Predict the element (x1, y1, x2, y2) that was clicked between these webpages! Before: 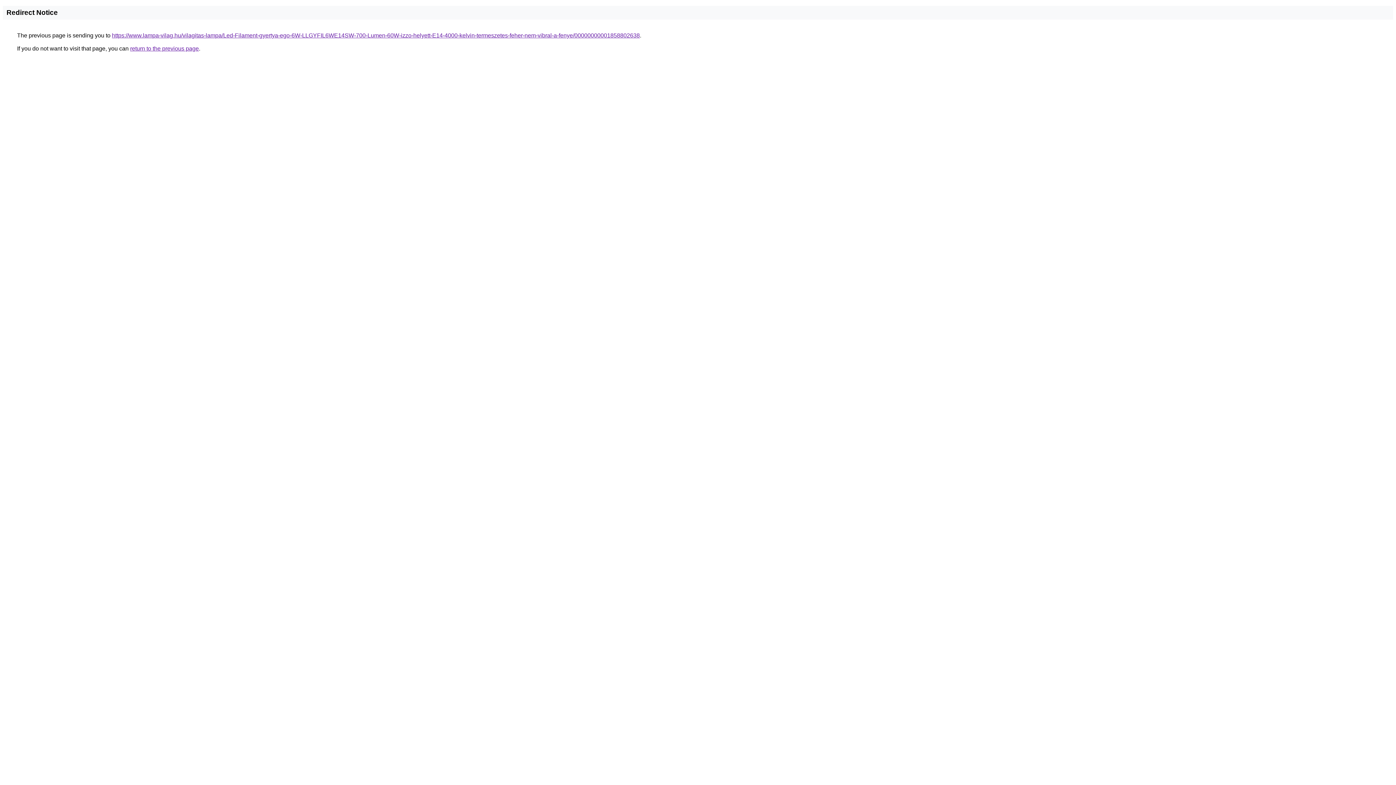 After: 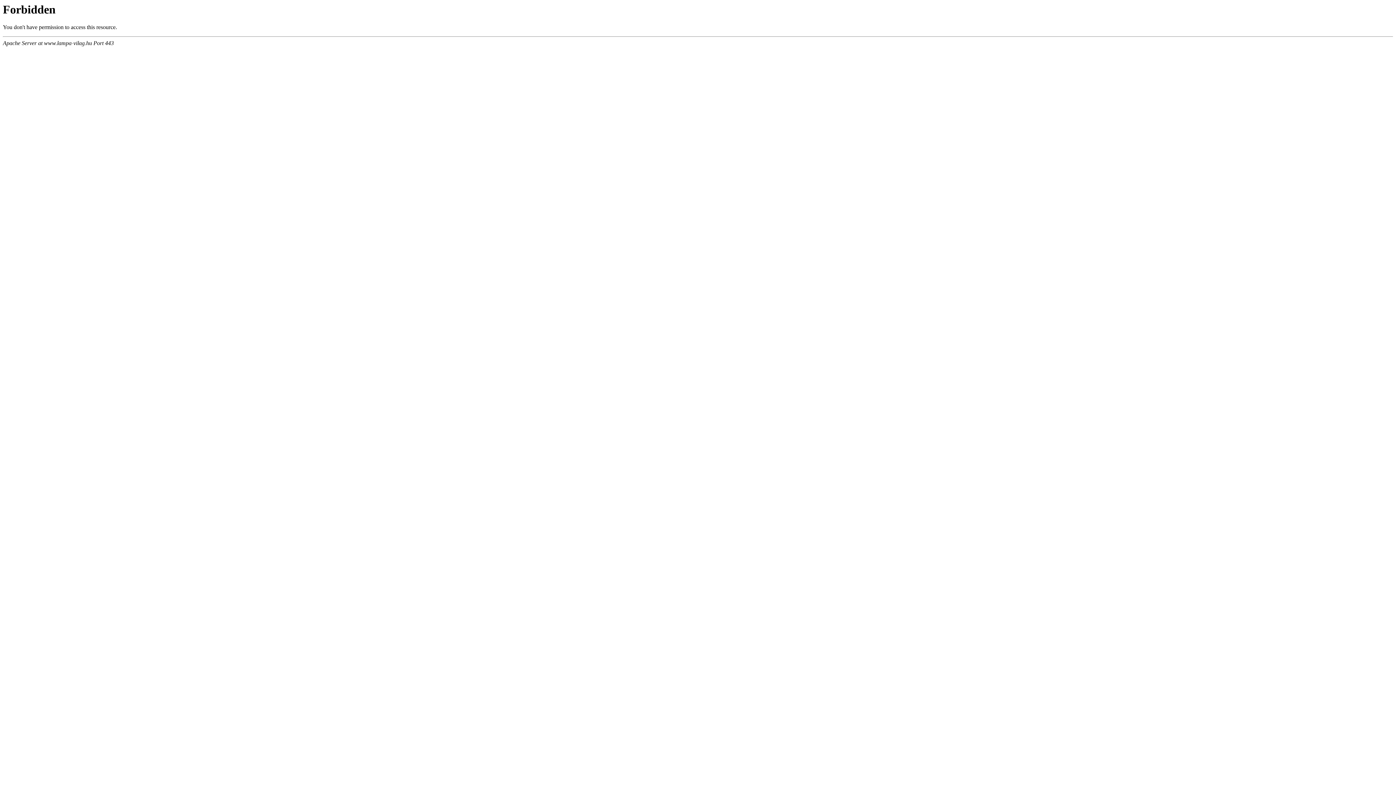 Action: label: https://www.lampa-vilag.hu/vilagitas-lampa/Led-Filament-gyertya-ego-6W-LLGYFIL6WE14SW-700-Lumen-60W-izzo-helyett-E14-4000-kelvin-termeszetes-feher-nem-vibral-a-fenye/00000000001858802638 bbox: (112, 32, 640, 38)